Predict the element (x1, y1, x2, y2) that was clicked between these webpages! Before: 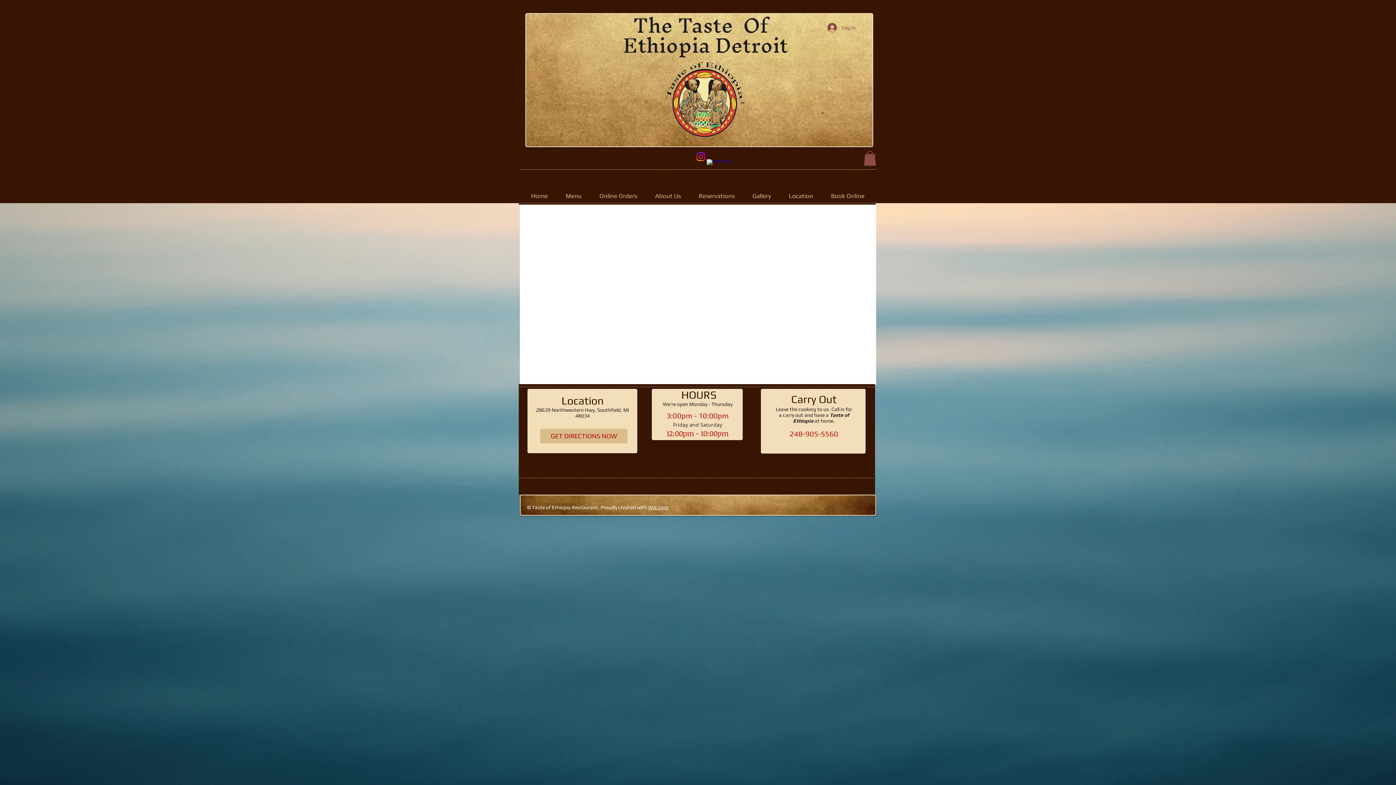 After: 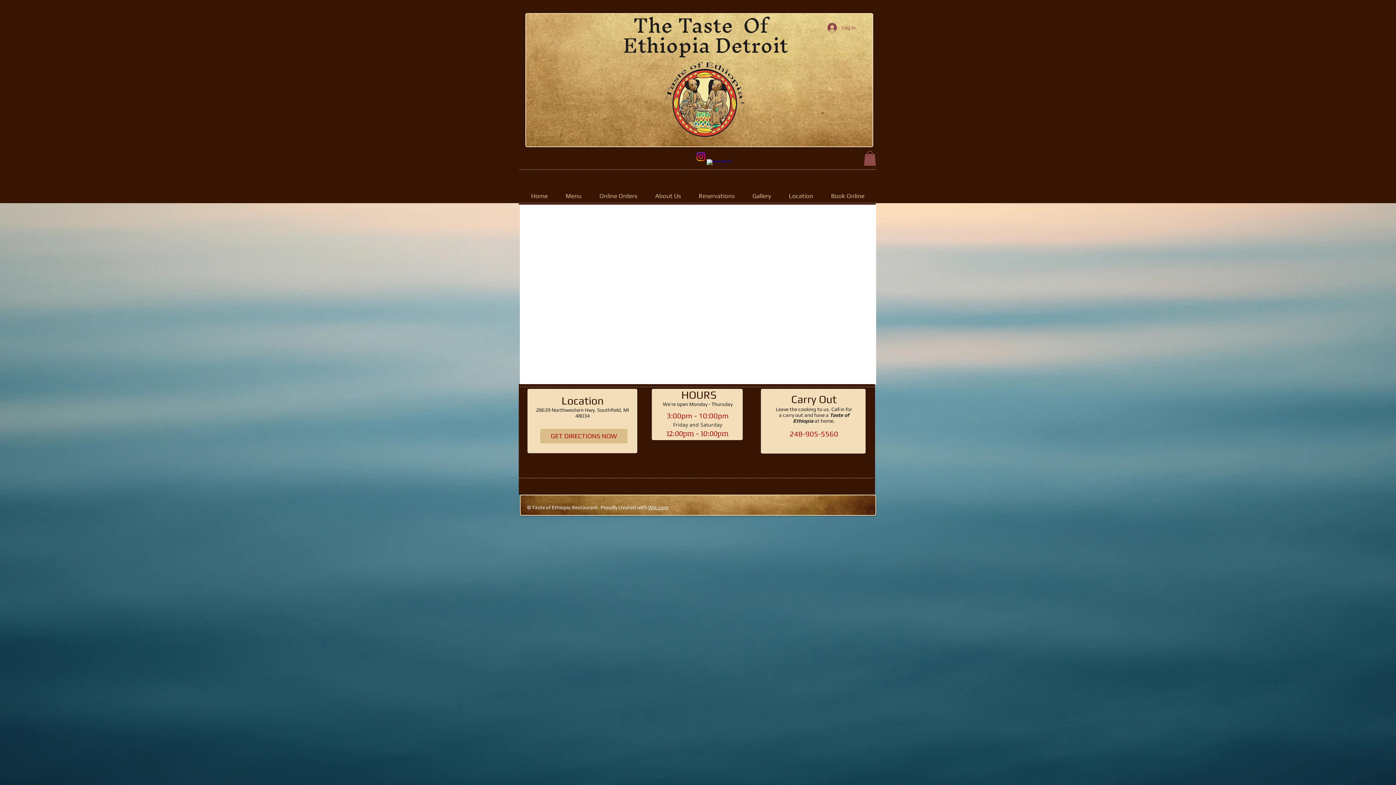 Action: bbox: (695, 150, 706, 162) label: Instagram